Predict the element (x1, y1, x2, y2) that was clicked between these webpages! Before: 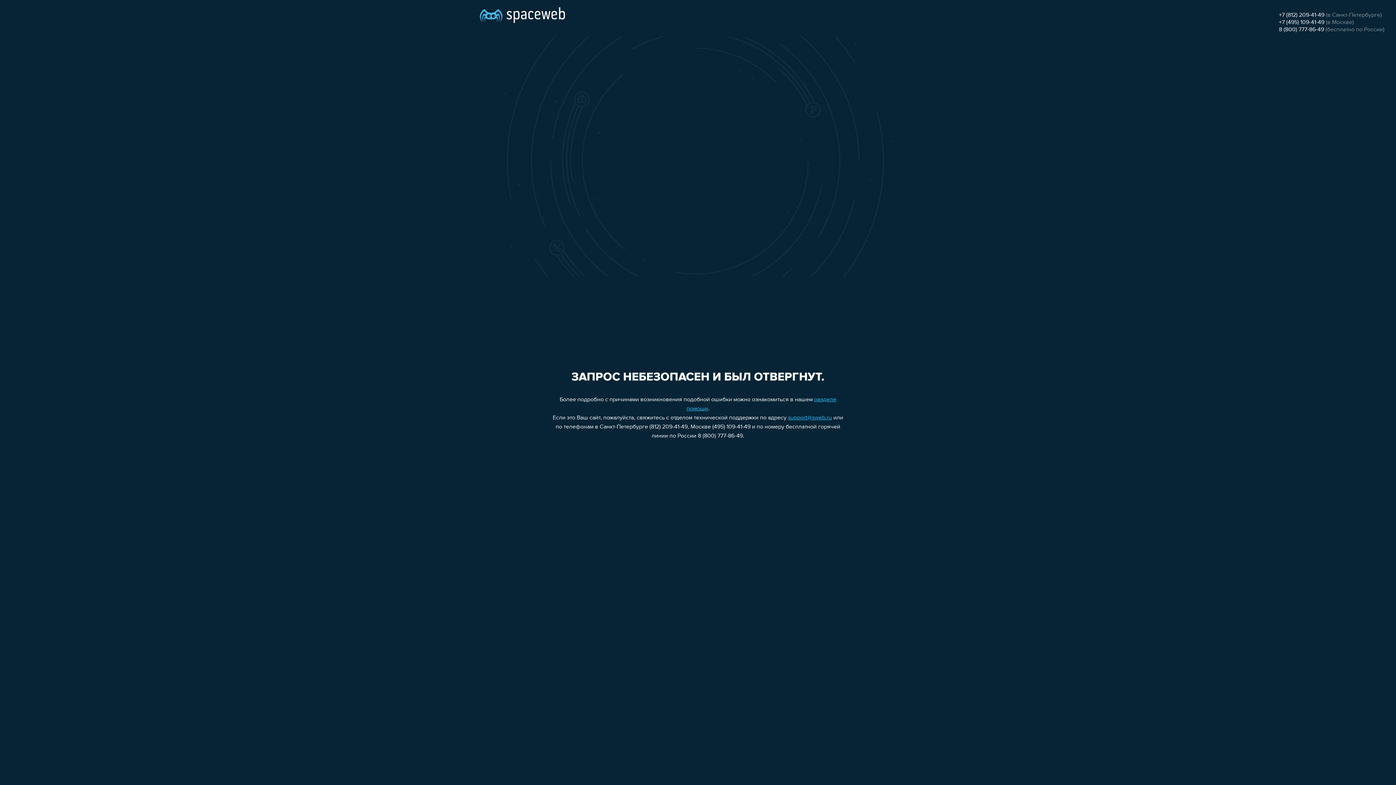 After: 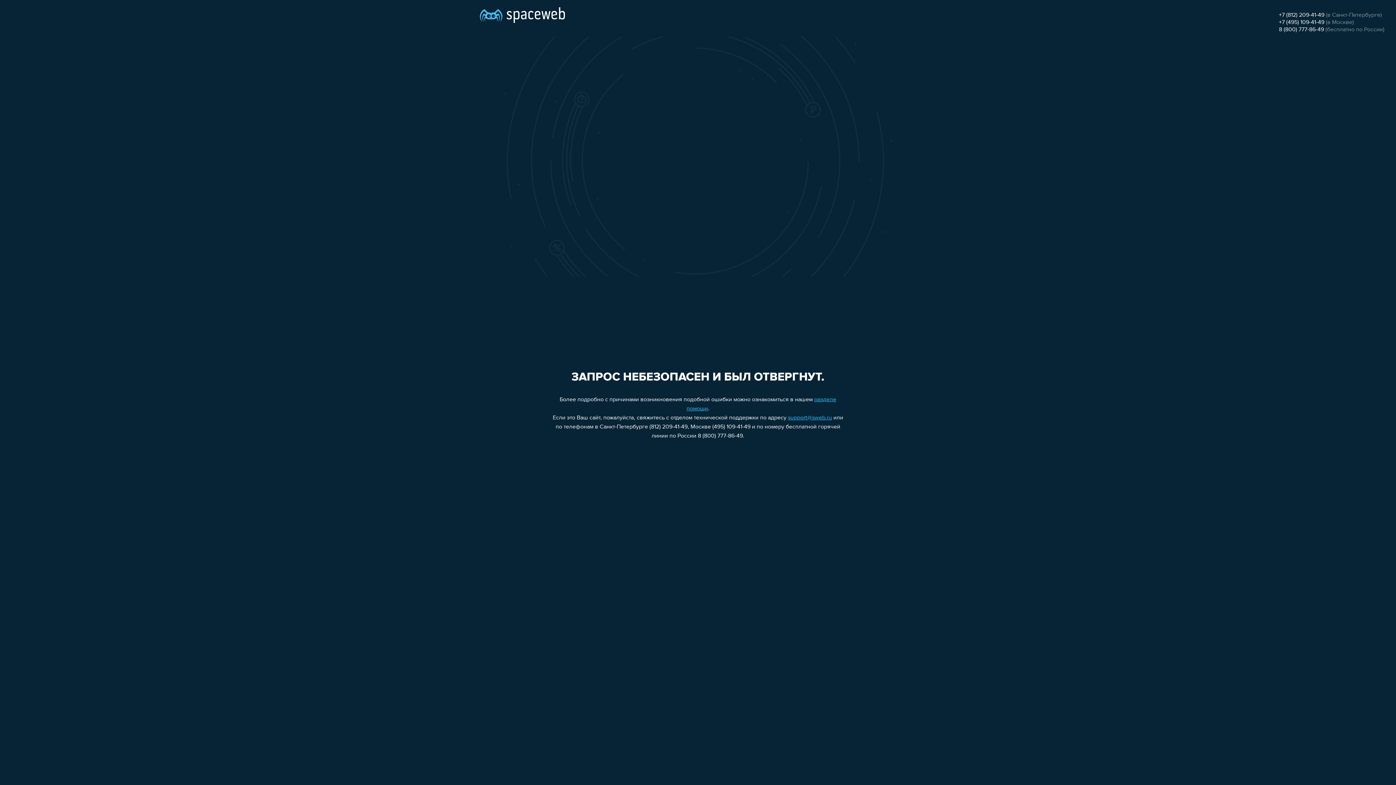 Action: bbox: (1279, 26, 1324, 32) label: 8 (800) 777-86-49